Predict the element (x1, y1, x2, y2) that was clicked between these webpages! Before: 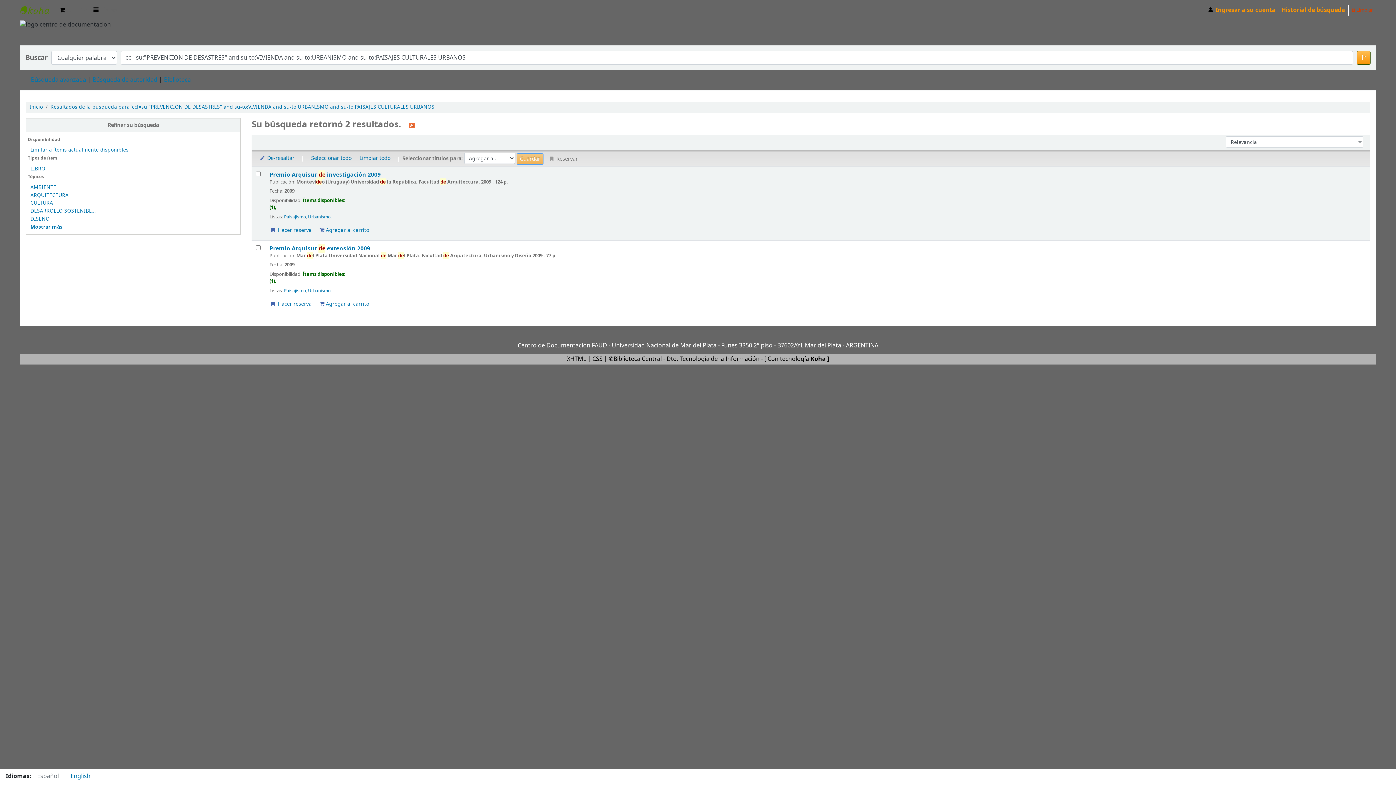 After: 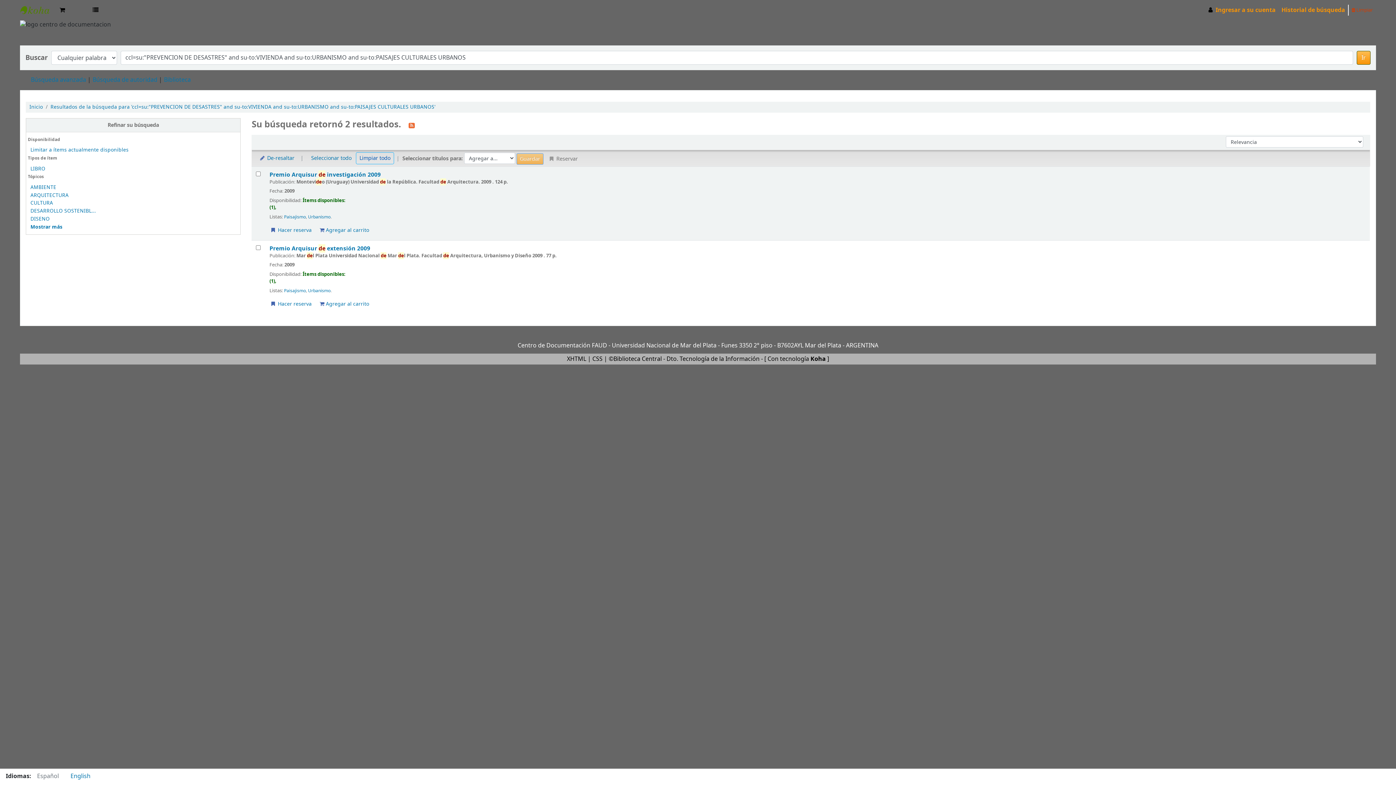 Action: label: Limpiar todo bbox: (356, 152, 393, 164)